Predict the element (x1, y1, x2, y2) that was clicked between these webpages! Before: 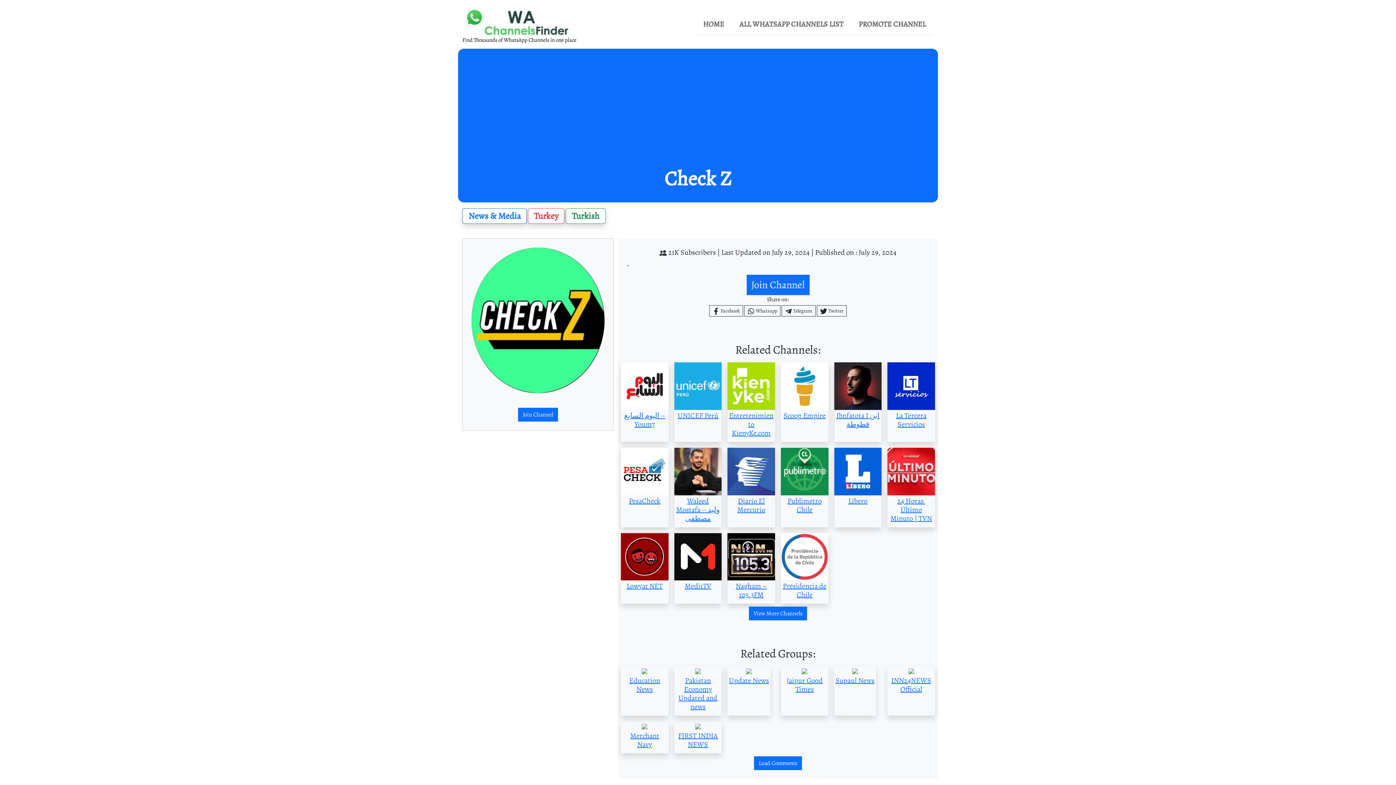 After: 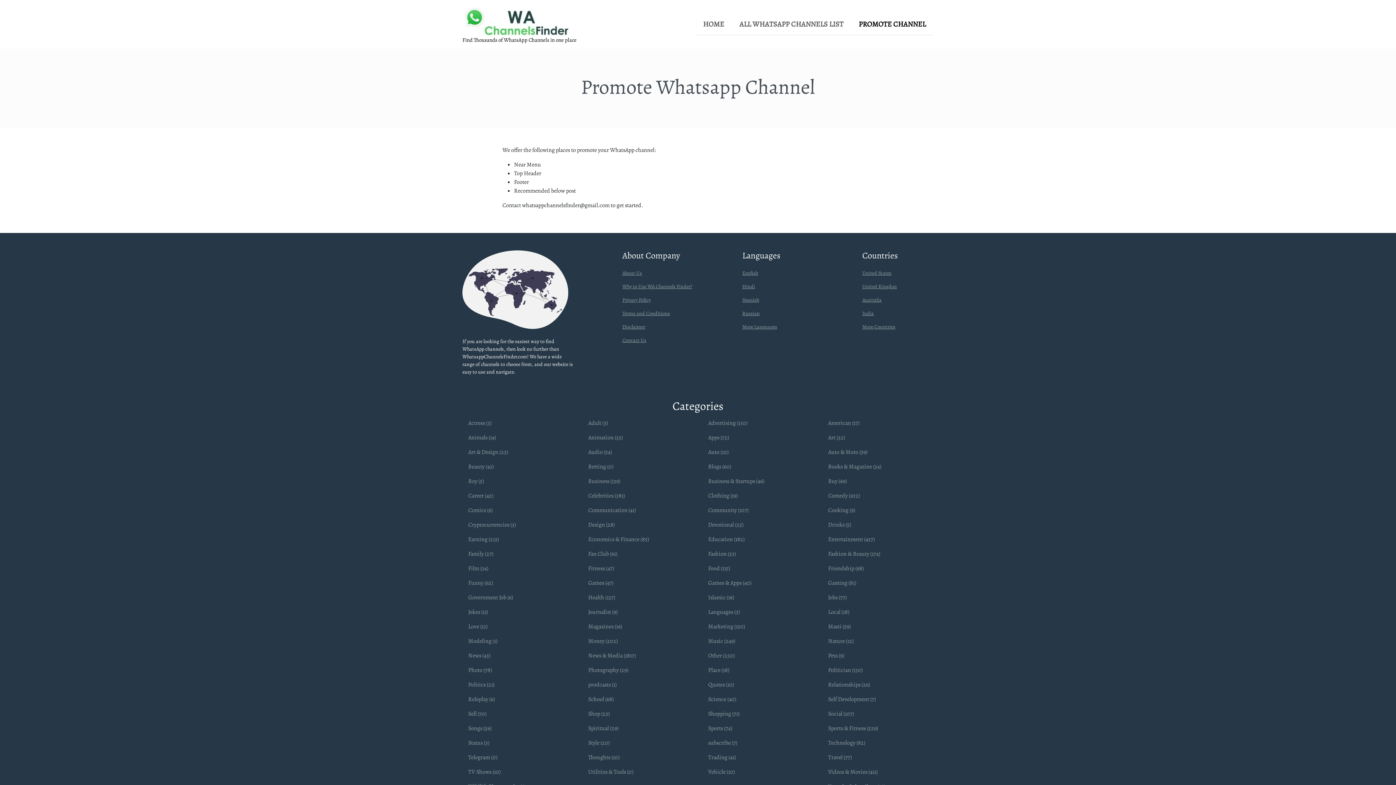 Action: bbox: (856, 16, 929, 32) label: PROMOTE CHANNEL